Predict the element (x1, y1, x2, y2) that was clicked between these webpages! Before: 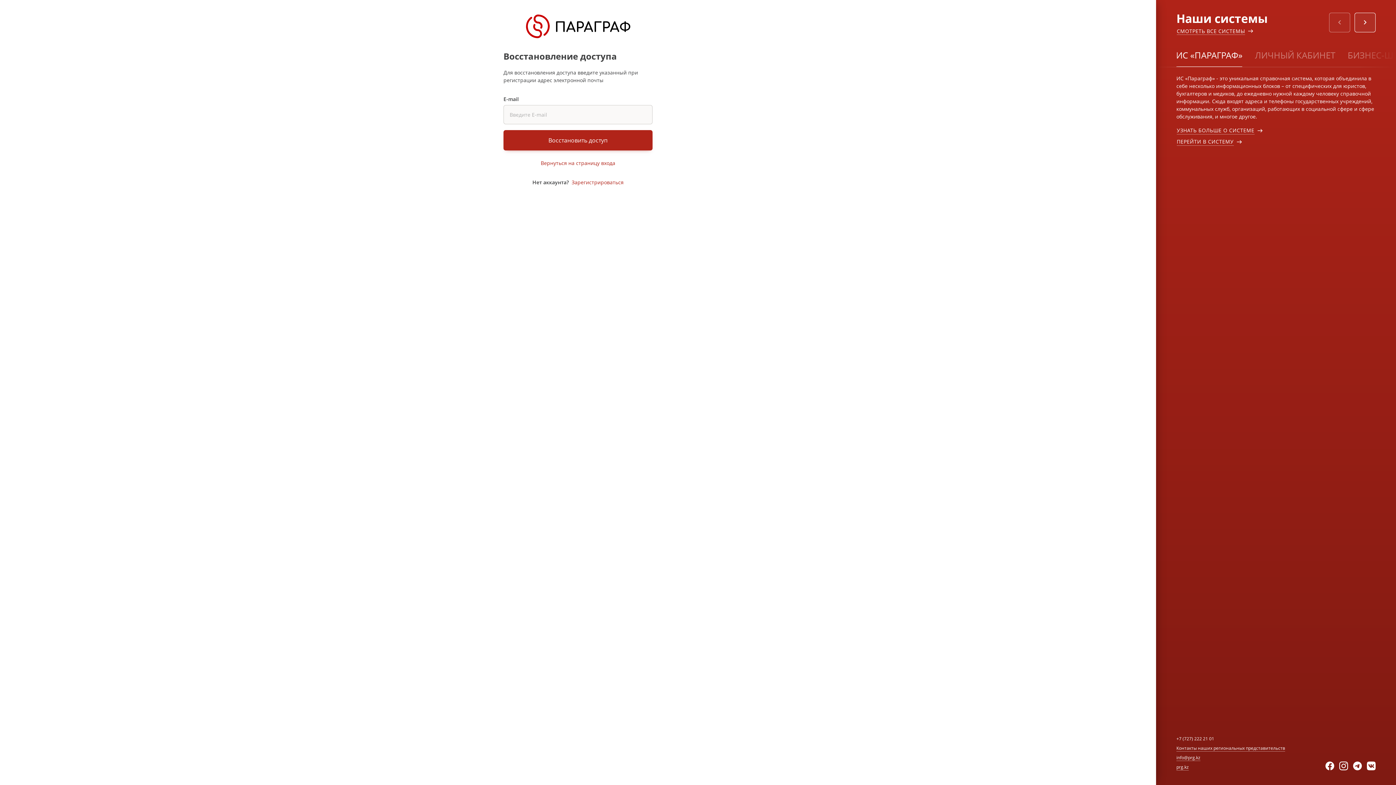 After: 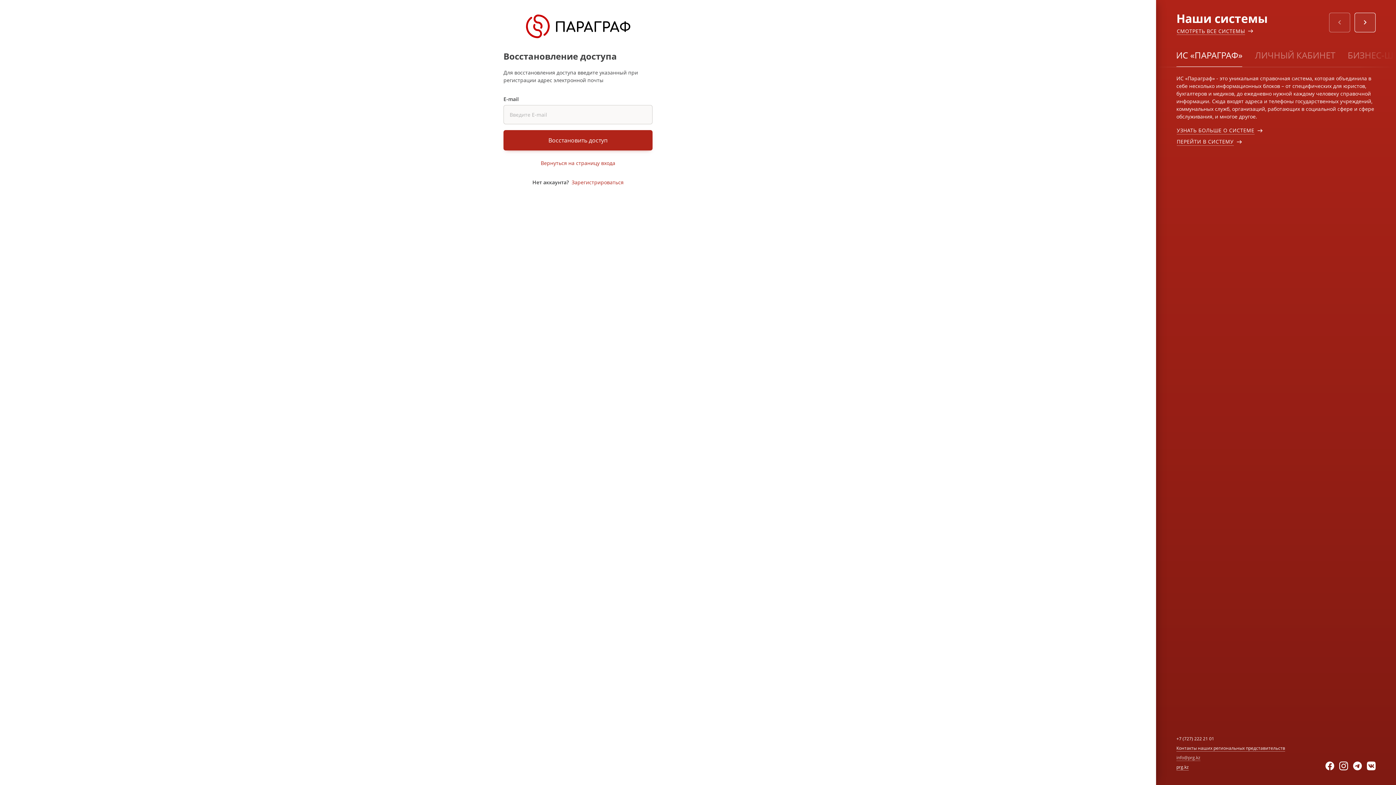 Action: label: info@prg.kz bbox: (1176, 754, 1200, 761)